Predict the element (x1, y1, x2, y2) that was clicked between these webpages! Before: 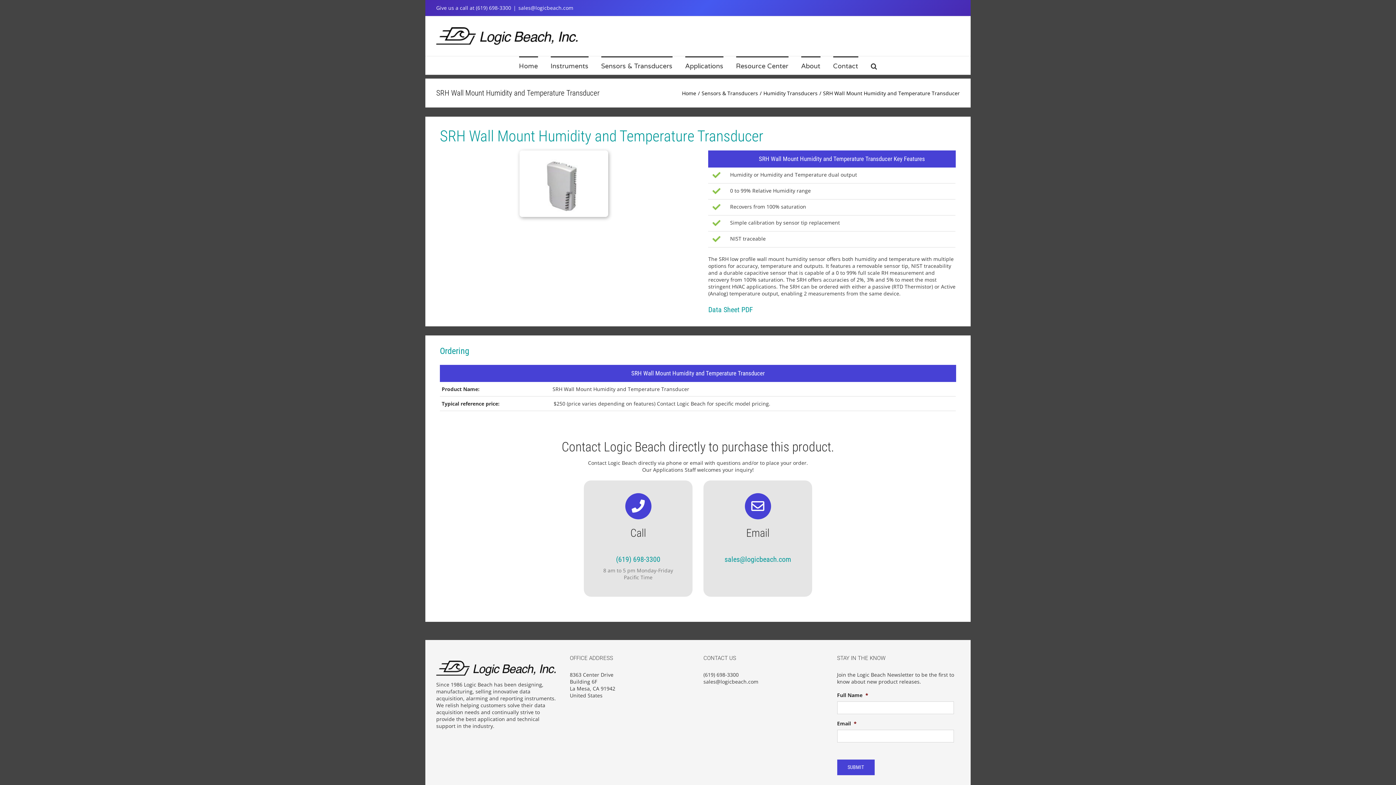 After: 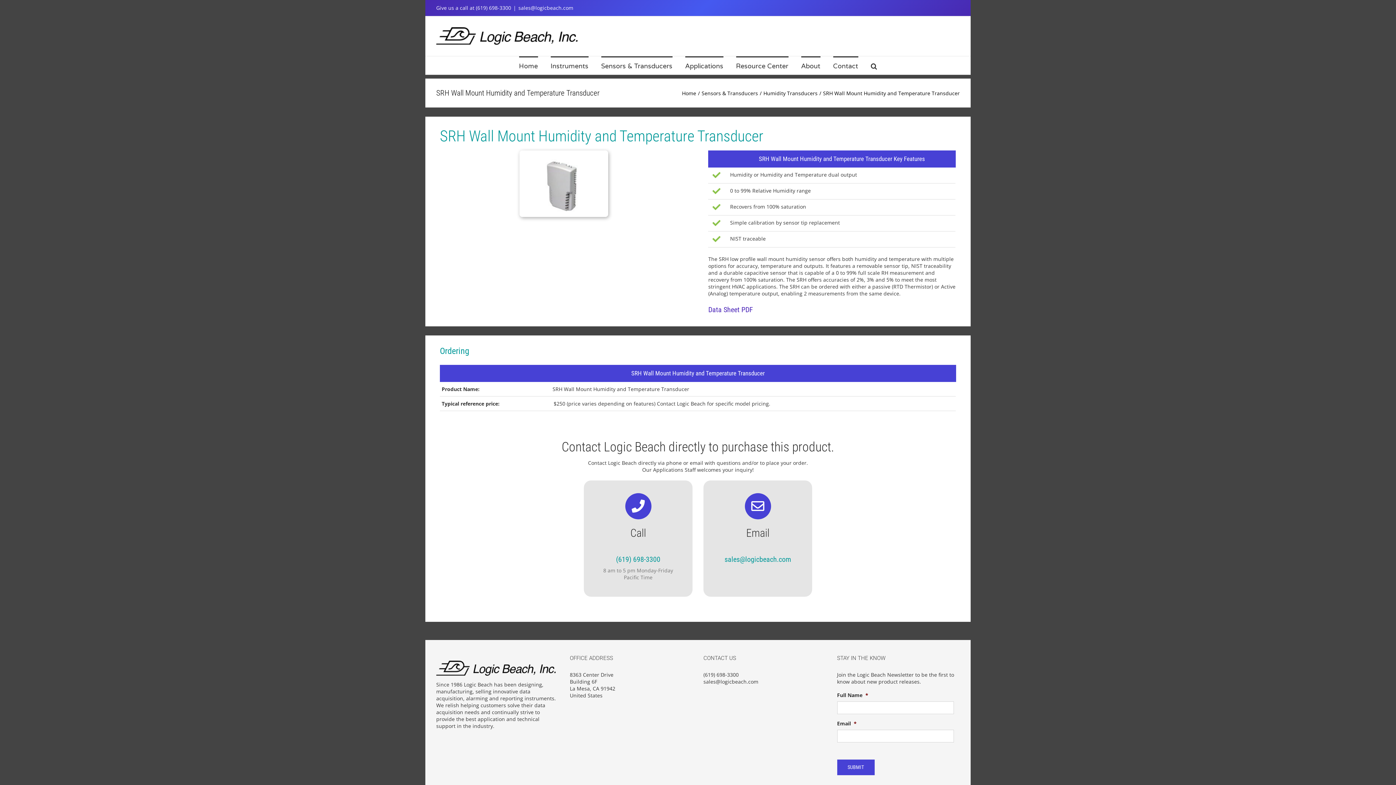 Action: label: Data Sheet PDF bbox: (708, 305, 753, 314)